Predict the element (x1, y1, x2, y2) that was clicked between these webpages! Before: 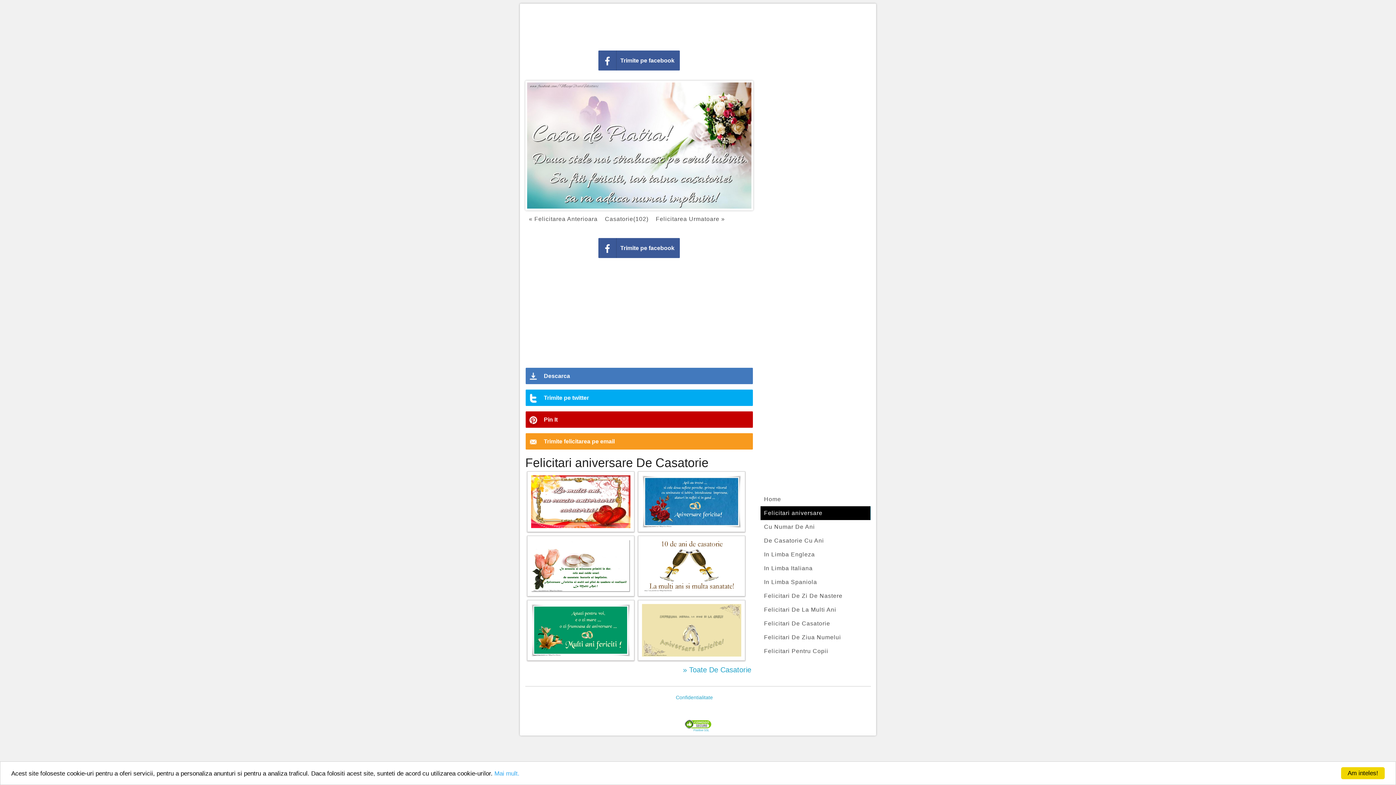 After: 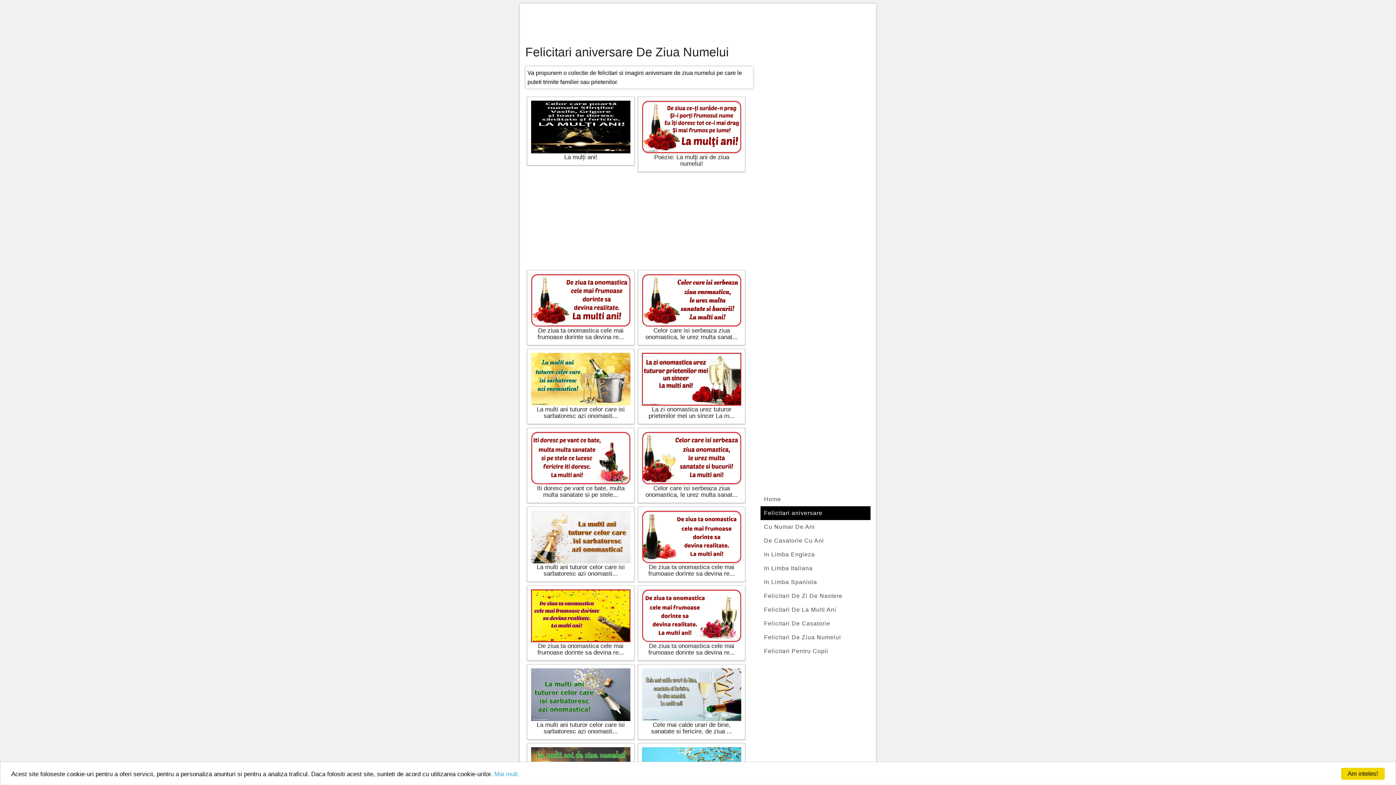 Action: bbox: (760, 630, 870, 644) label: Felicitari De Ziua Numelui